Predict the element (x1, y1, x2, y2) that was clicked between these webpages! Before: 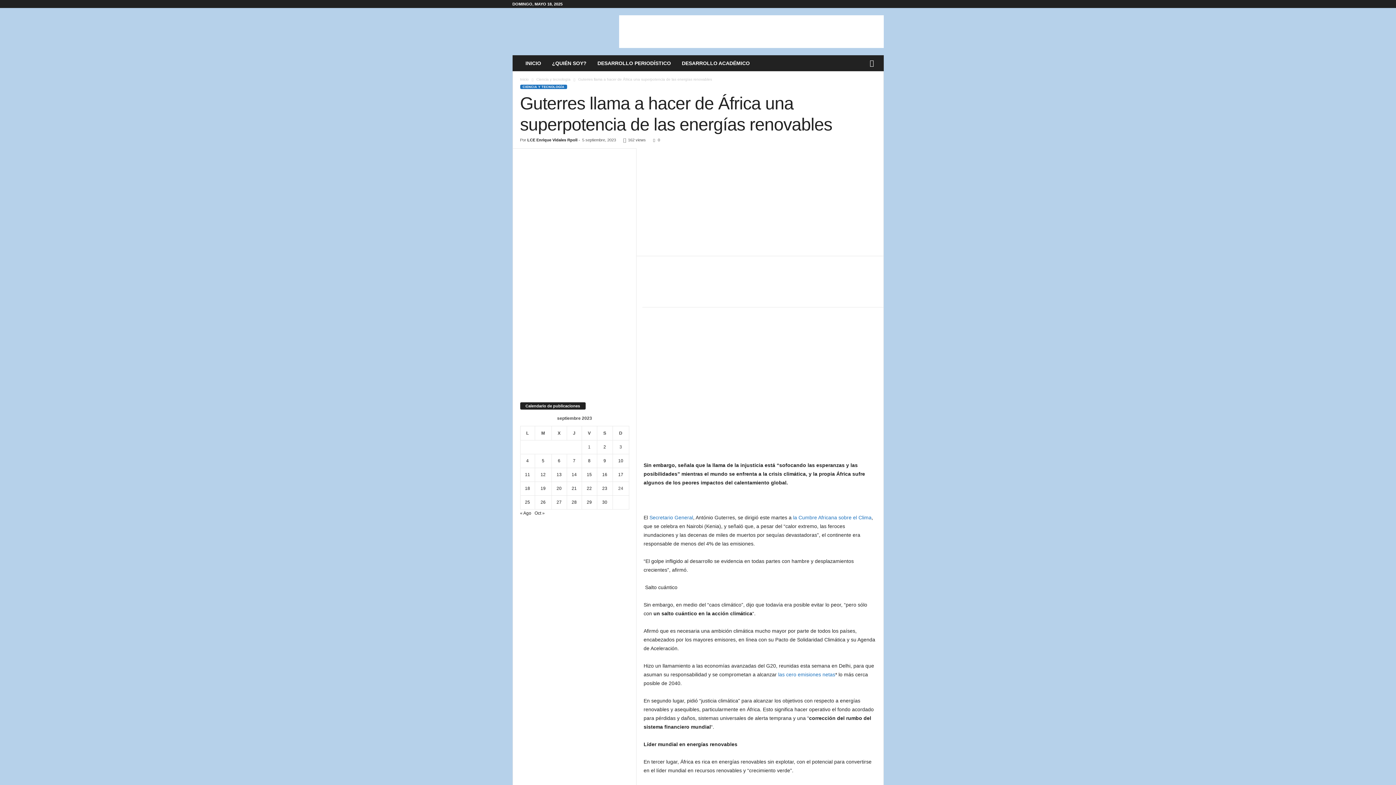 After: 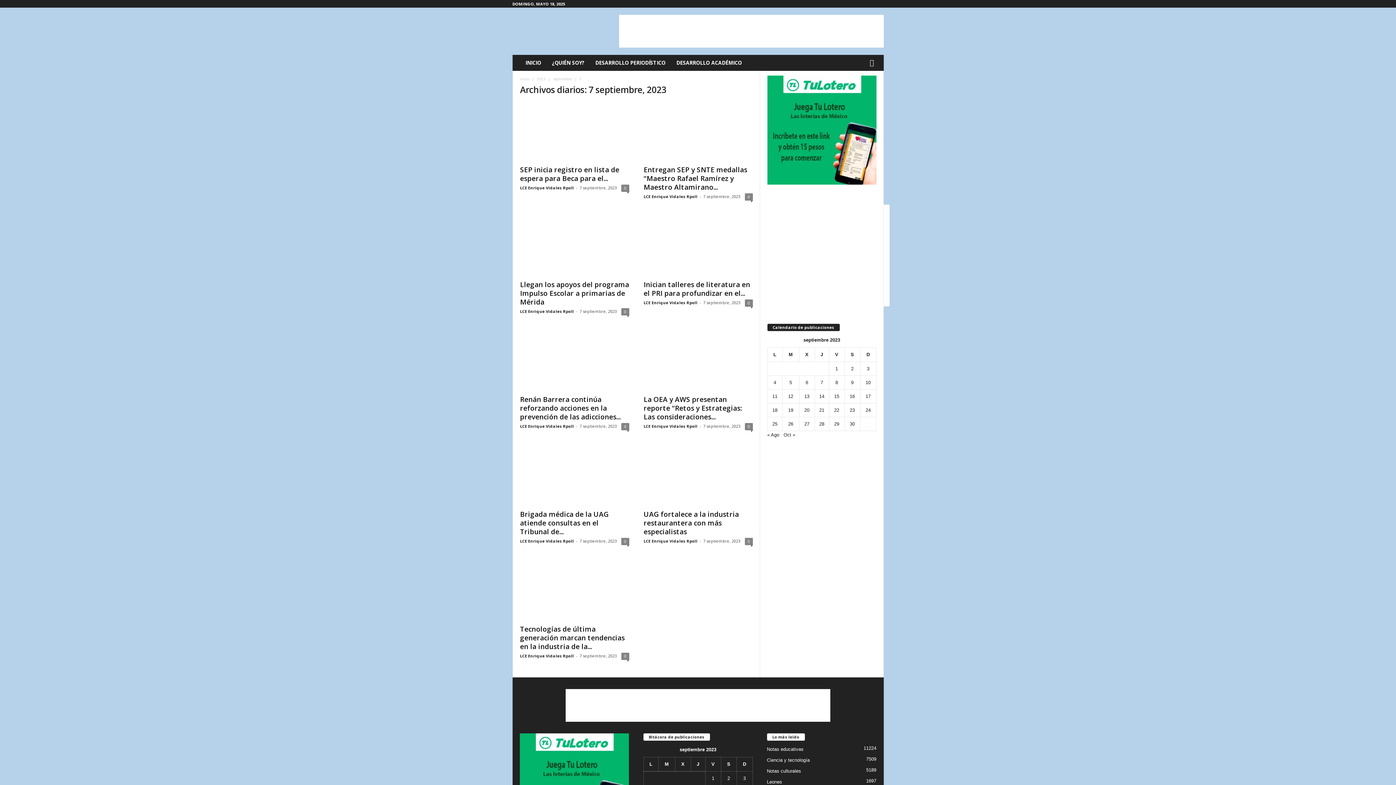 Action: label: Entradas publicadas el 7 September, 2023 bbox: (573, 458, 575, 463)